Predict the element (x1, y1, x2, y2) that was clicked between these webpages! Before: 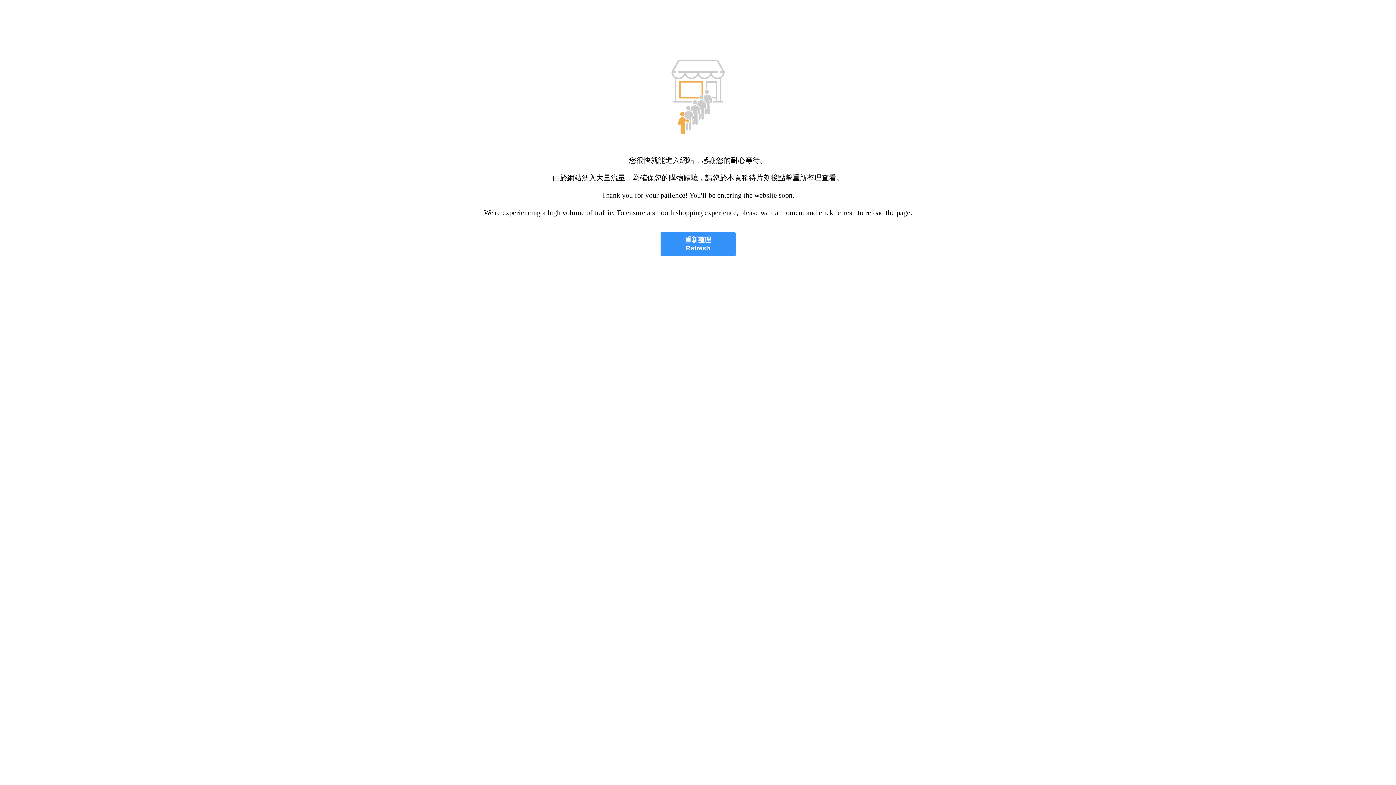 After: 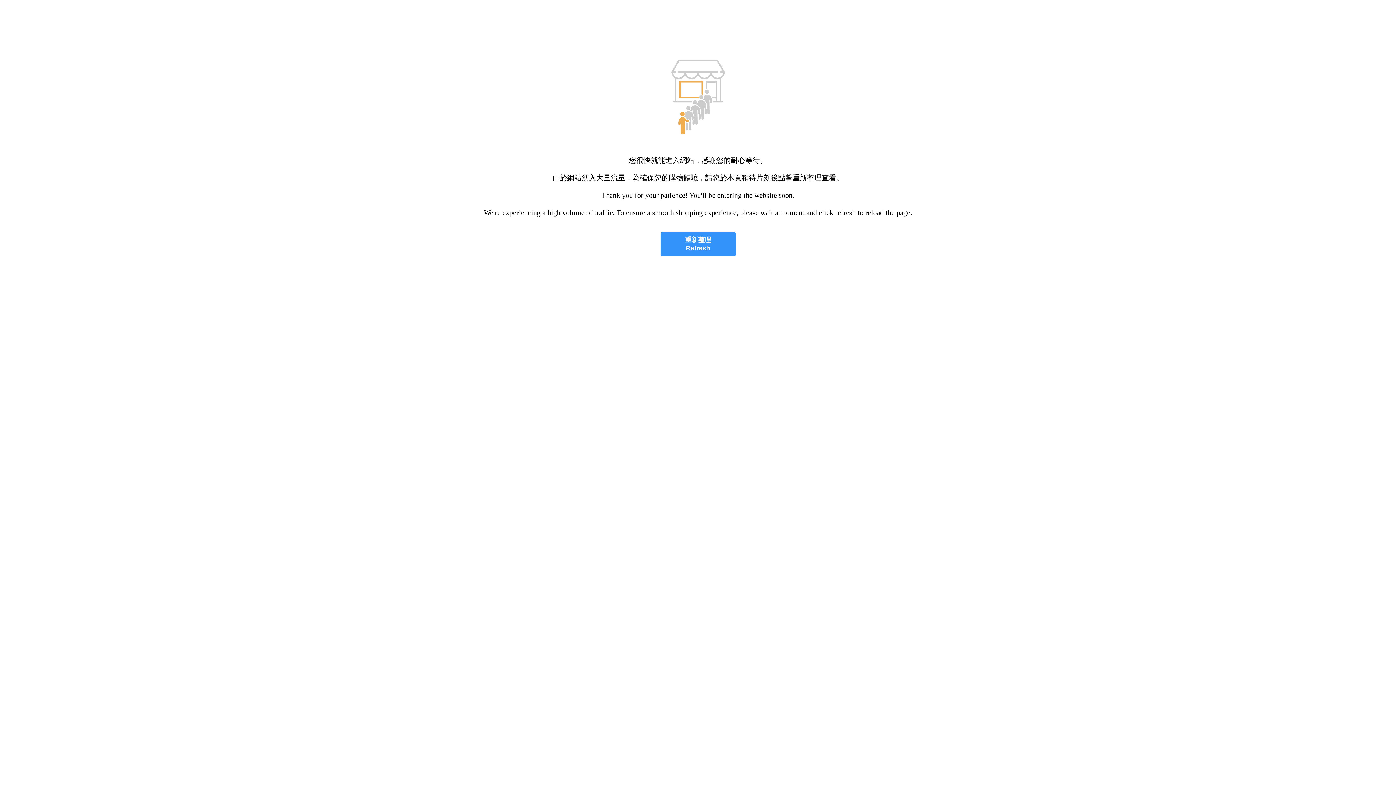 Action: bbox: (660, 232, 735, 256) label: 重新整理
Refresh